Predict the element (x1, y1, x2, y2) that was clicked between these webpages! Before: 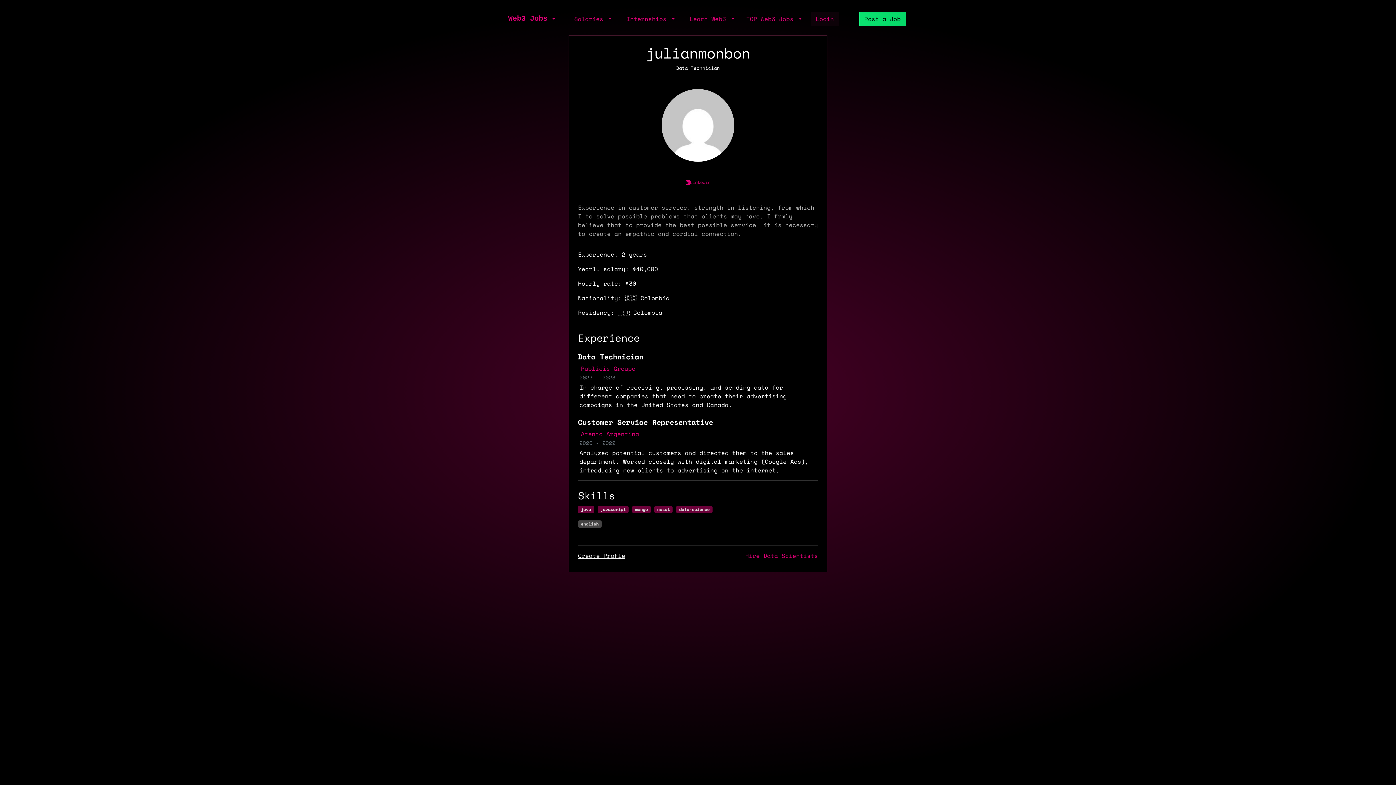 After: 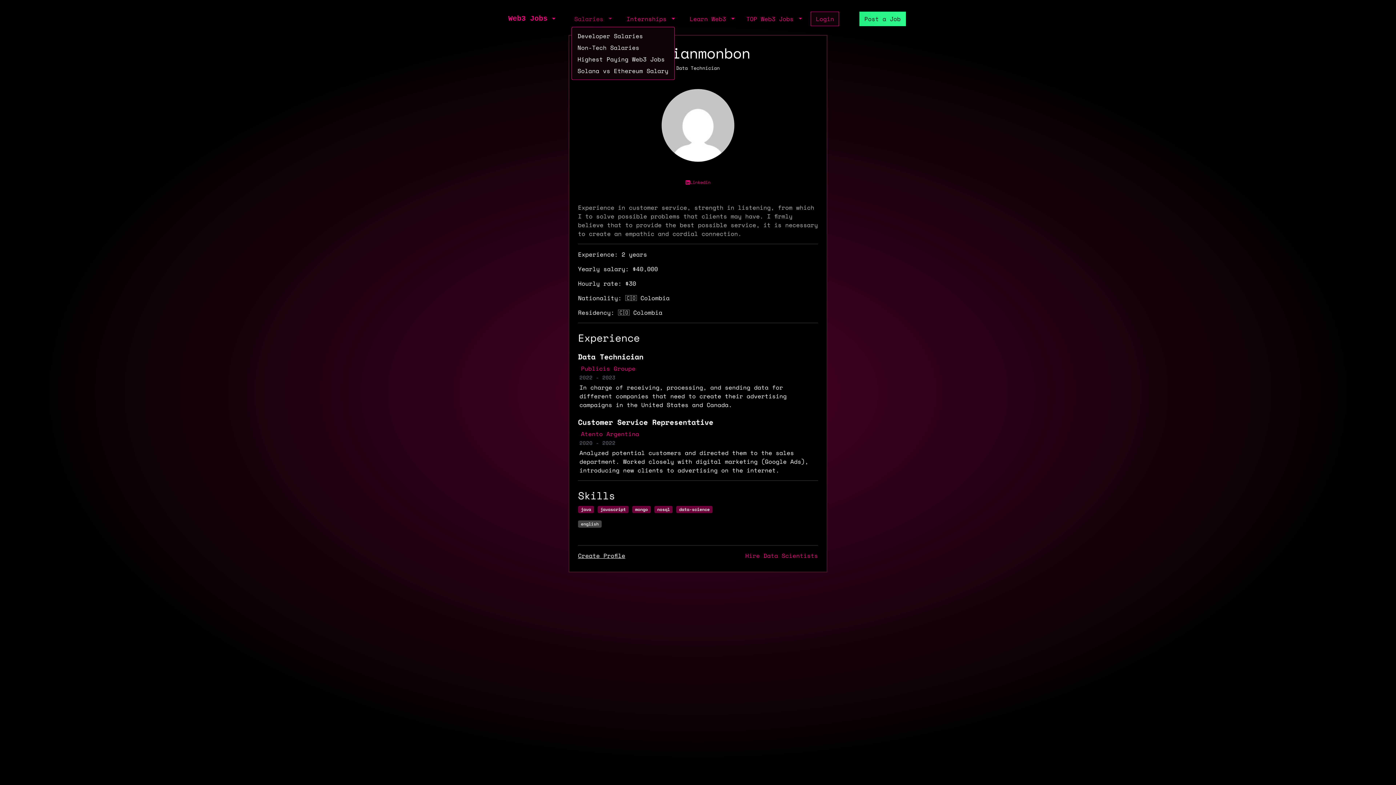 Action: bbox: (571, 11, 615, 26) label: Salaries 